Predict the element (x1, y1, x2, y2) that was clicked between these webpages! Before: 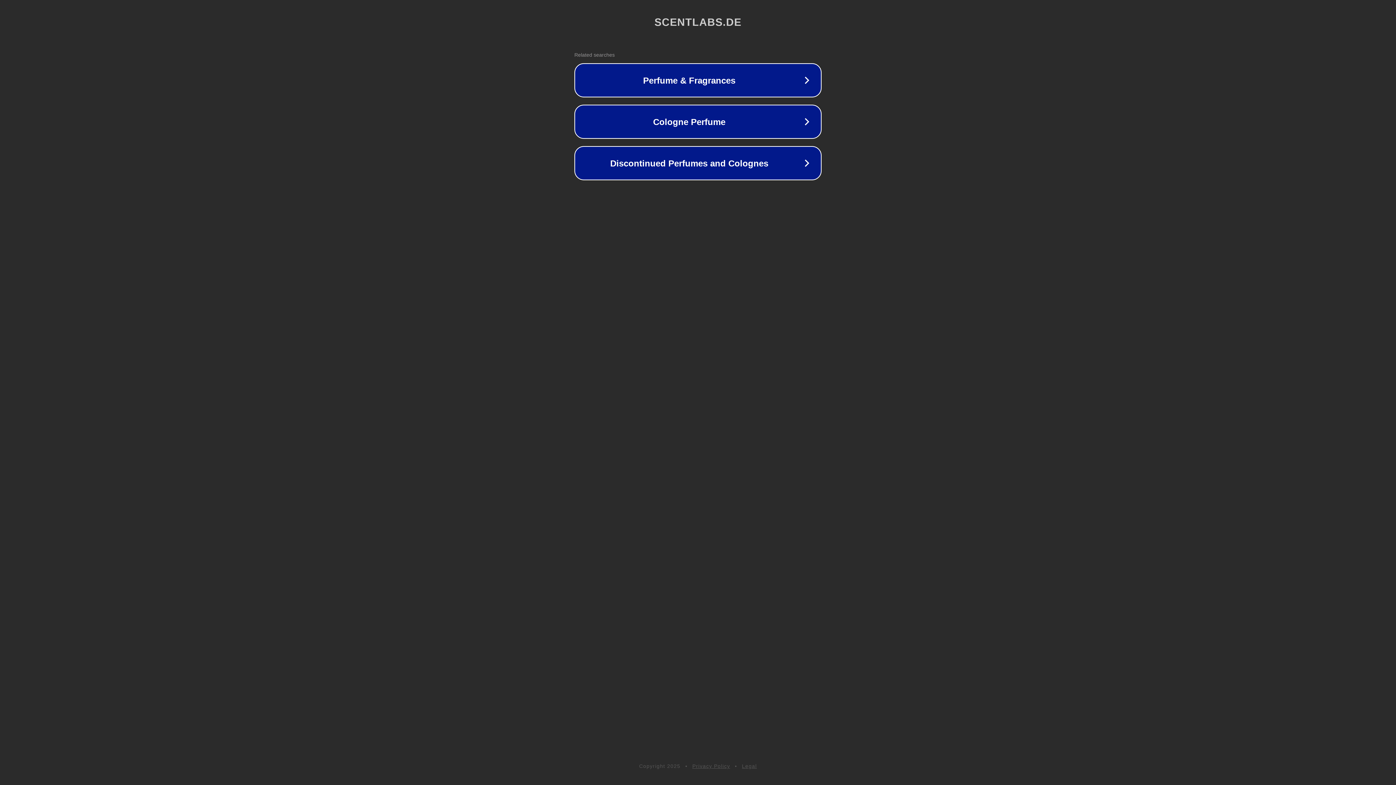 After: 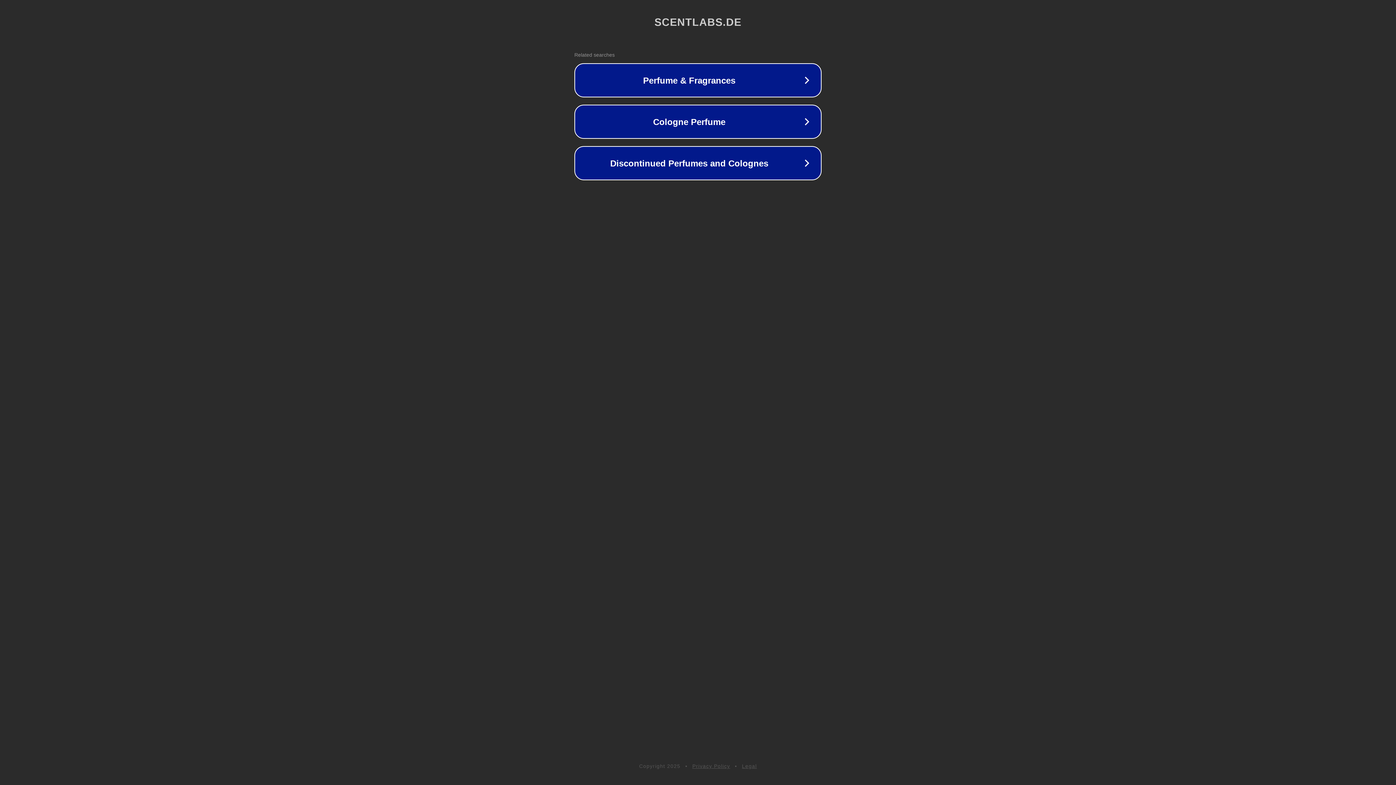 Action: bbox: (742, 763, 757, 769) label: Legal